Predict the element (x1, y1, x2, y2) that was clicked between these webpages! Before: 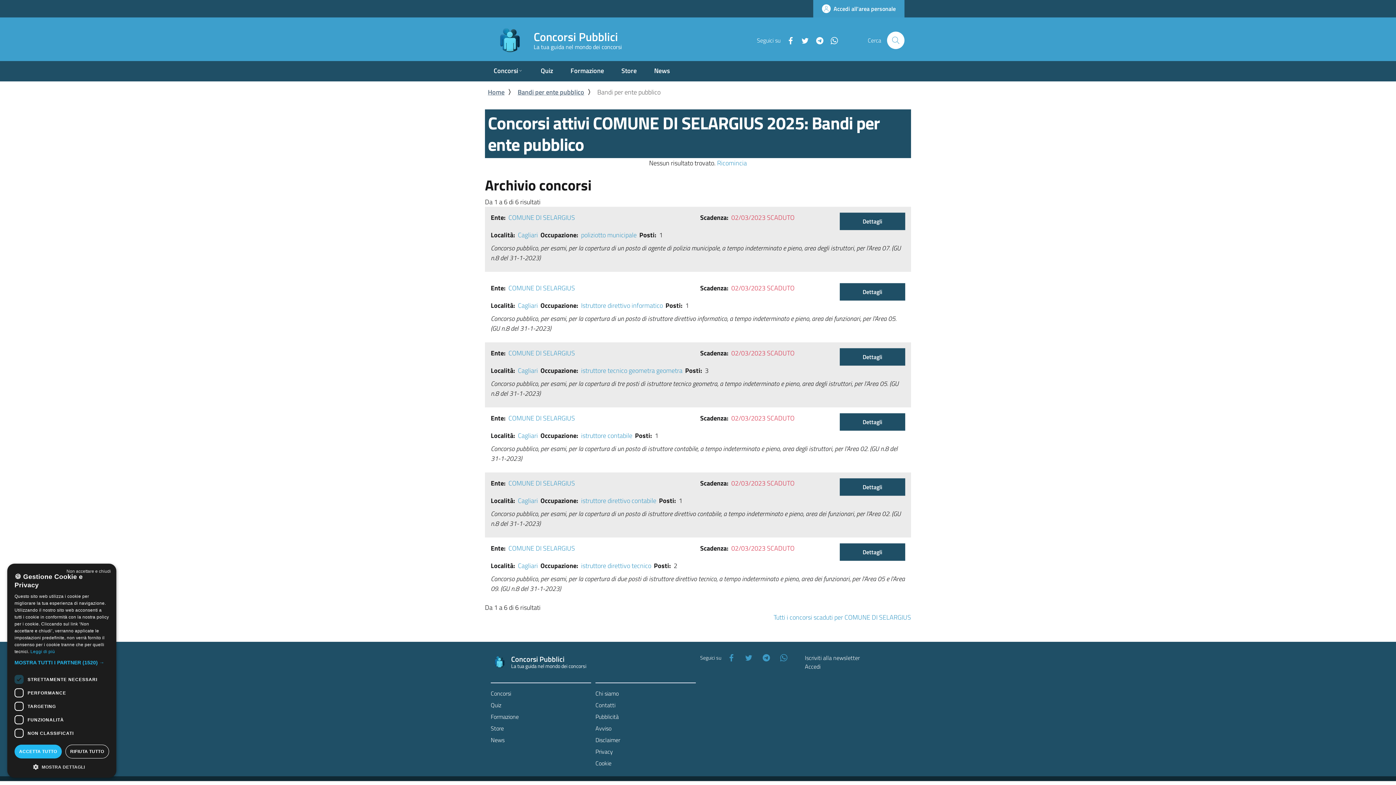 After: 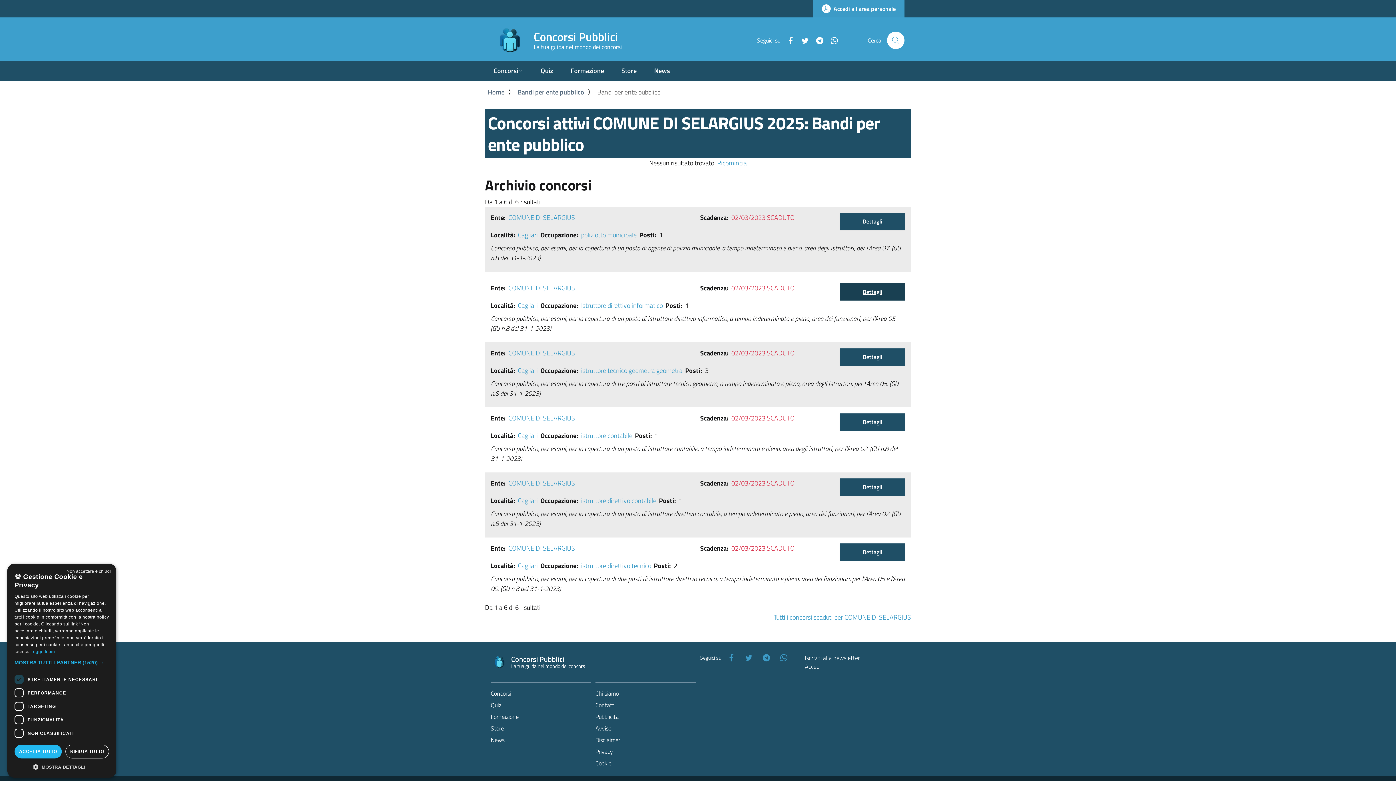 Action: bbox: (840, 283, 905, 300) label: Dettagli